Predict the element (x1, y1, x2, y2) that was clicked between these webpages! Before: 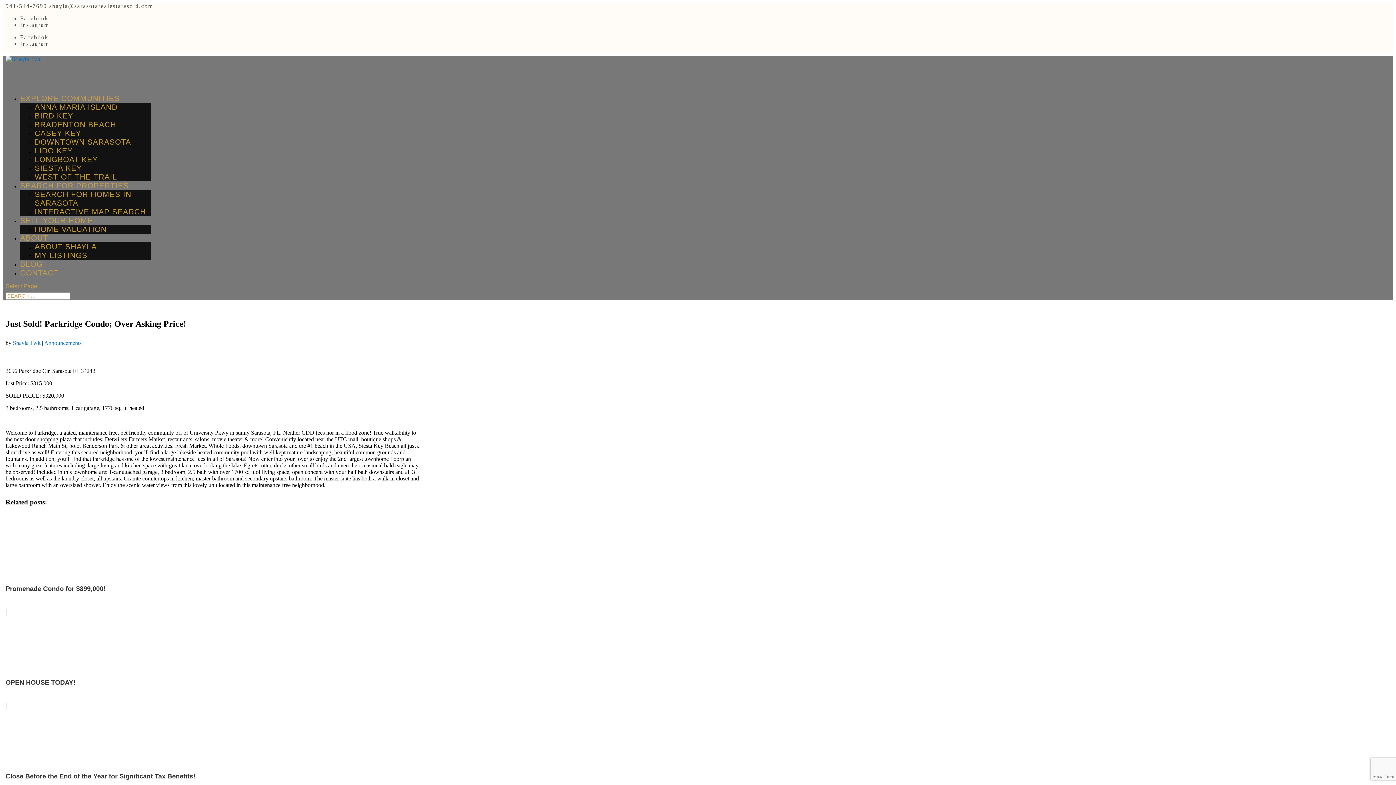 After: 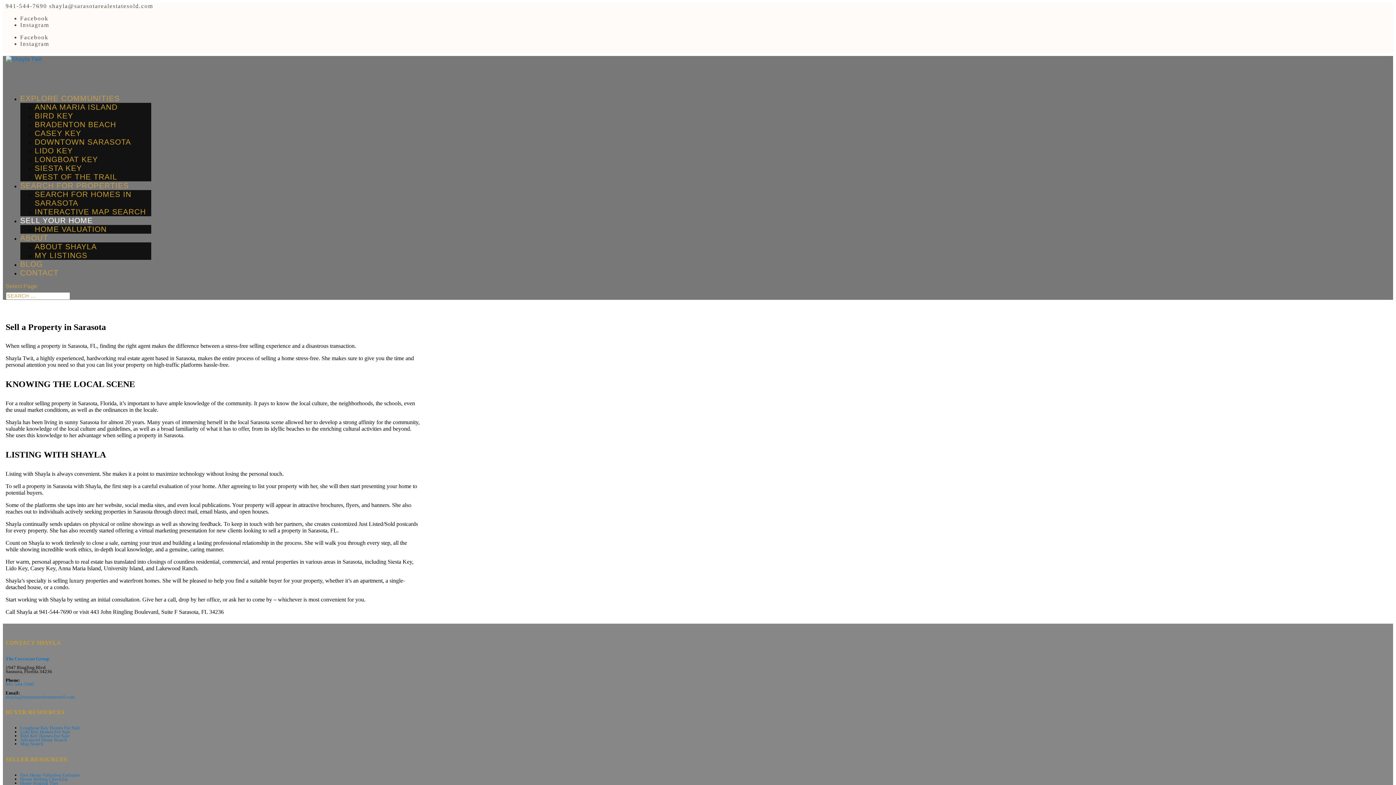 Action: label: SELL YOUR HOME bbox: (20, 216, 92, 230)